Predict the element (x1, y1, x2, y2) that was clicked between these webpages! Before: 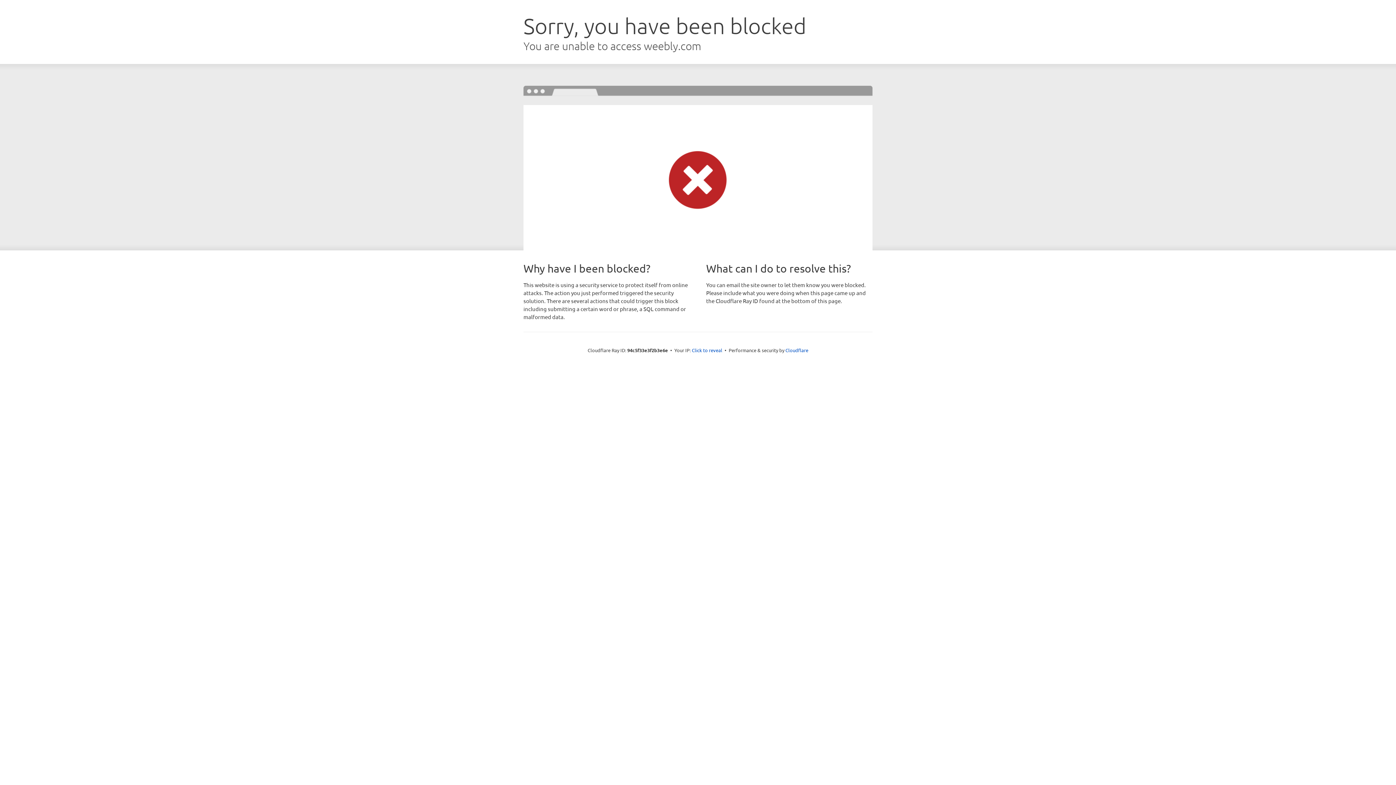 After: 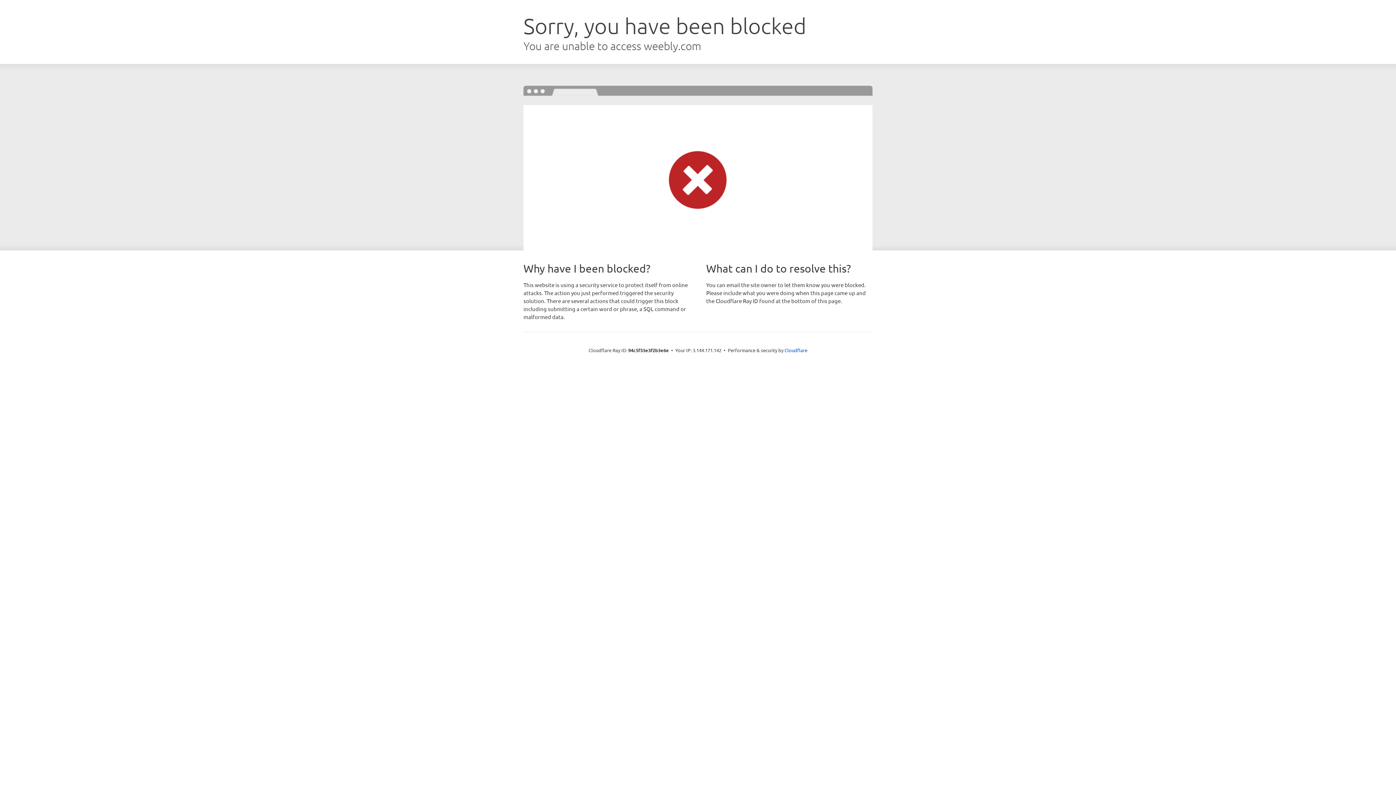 Action: label: Click to reveal bbox: (692, 346, 722, 353)